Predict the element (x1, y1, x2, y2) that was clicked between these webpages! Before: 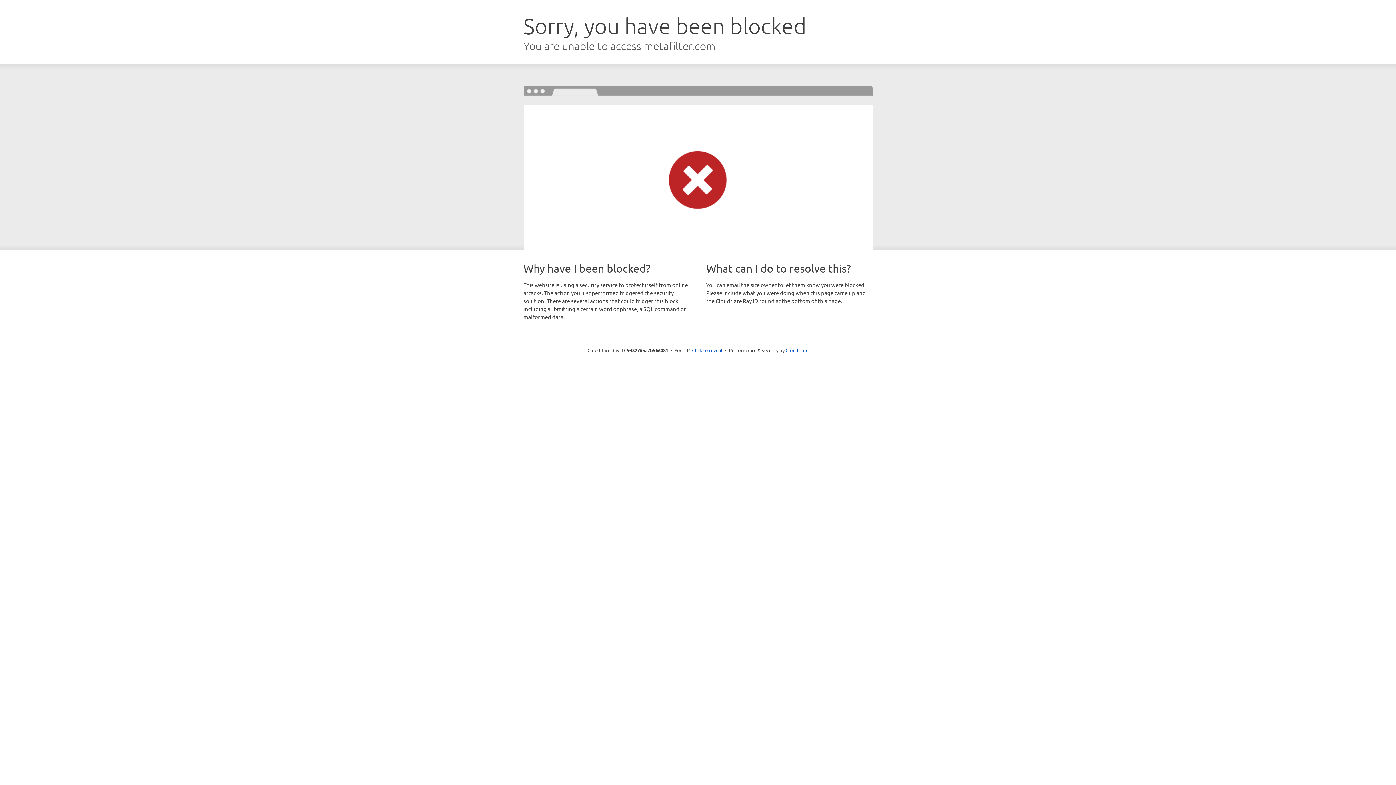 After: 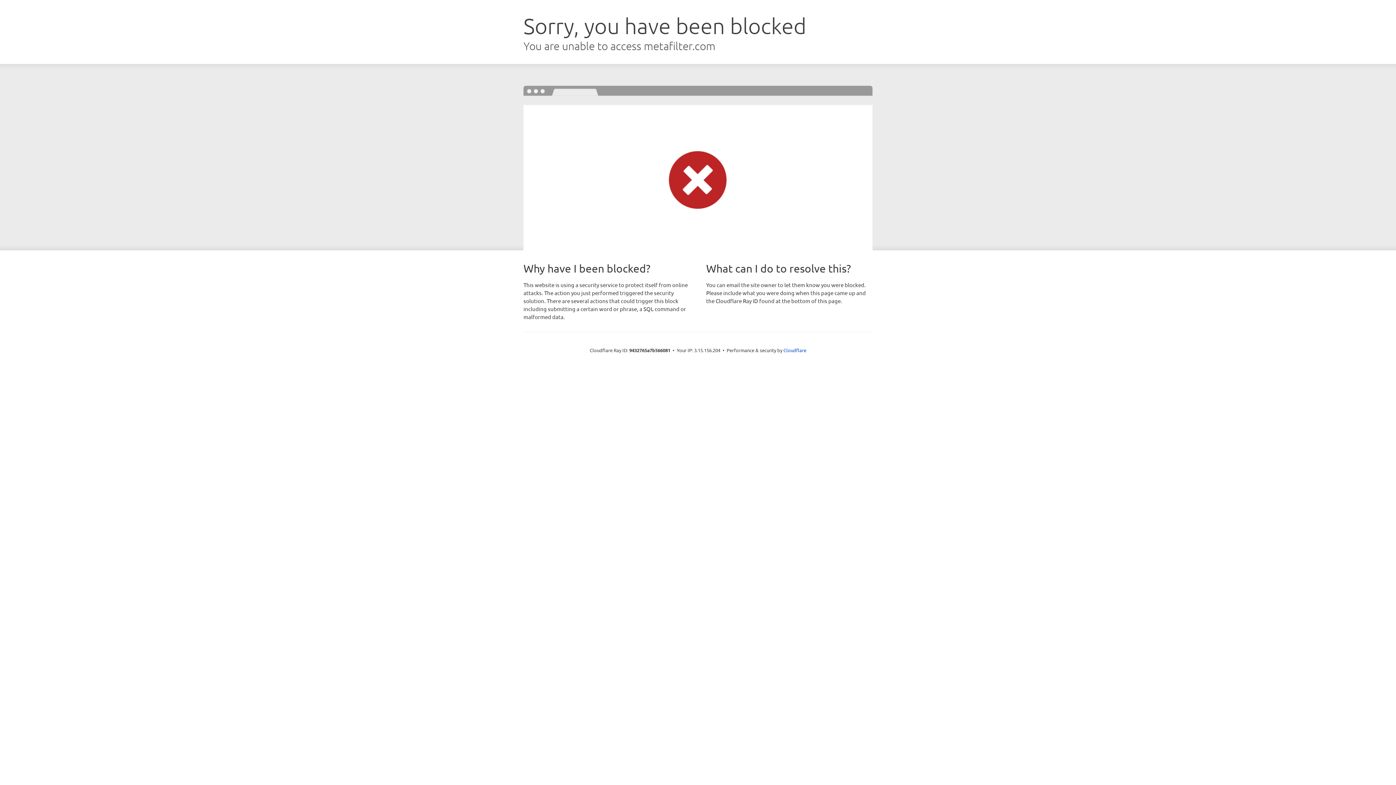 Action: label: Click to reveal bbox: (692, 346, 722, 353)